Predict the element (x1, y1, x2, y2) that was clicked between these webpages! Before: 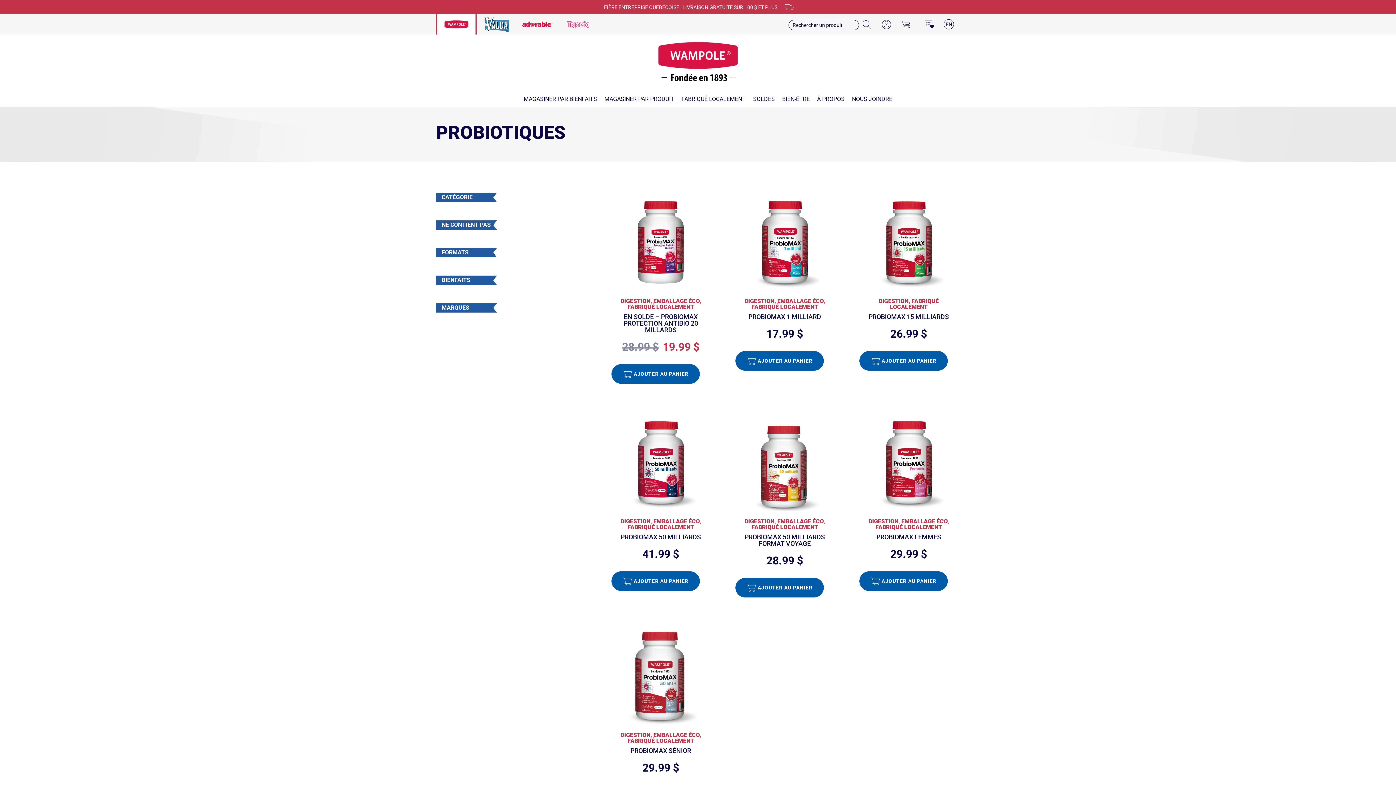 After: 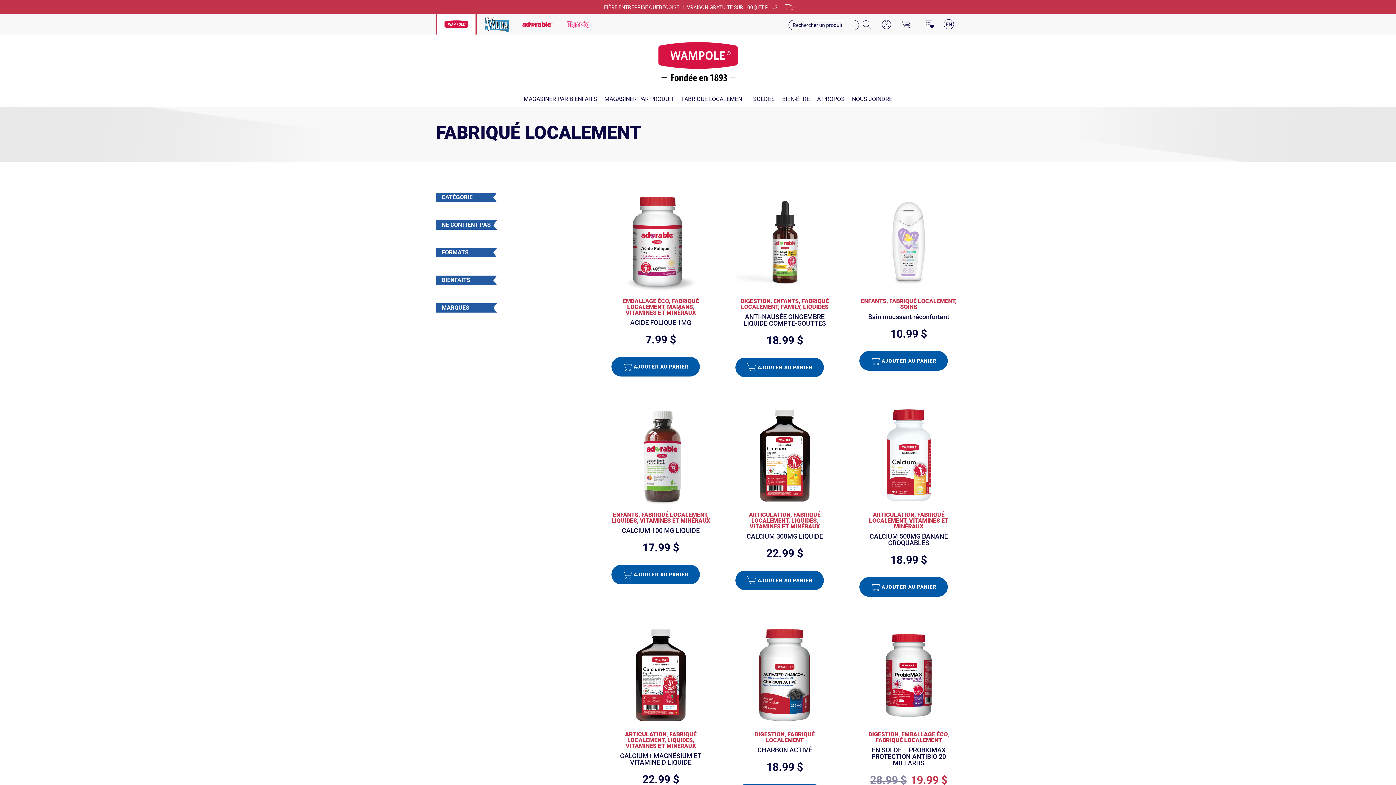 Action: bbox: (875, 524, 942, 531) label: FABRIQUÉ LOCALEMENT